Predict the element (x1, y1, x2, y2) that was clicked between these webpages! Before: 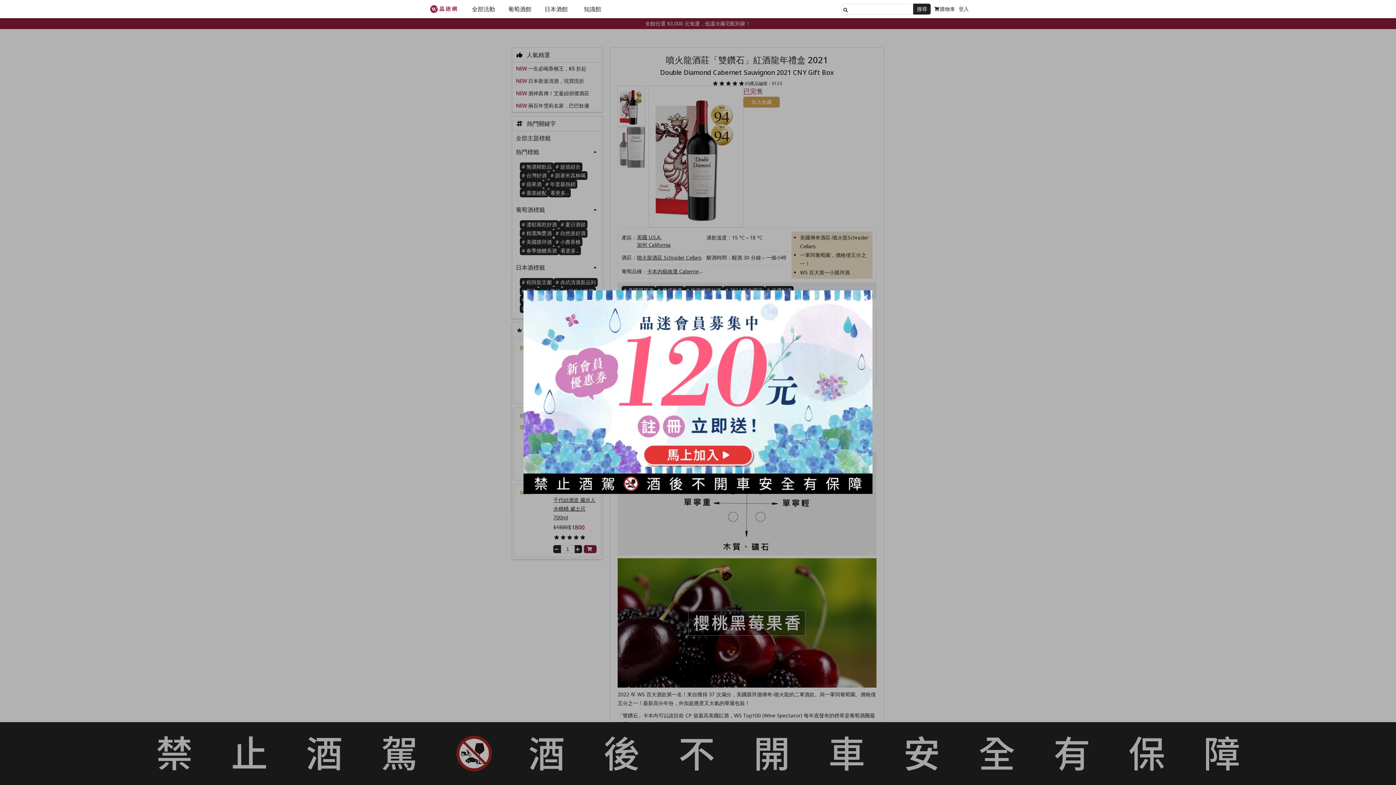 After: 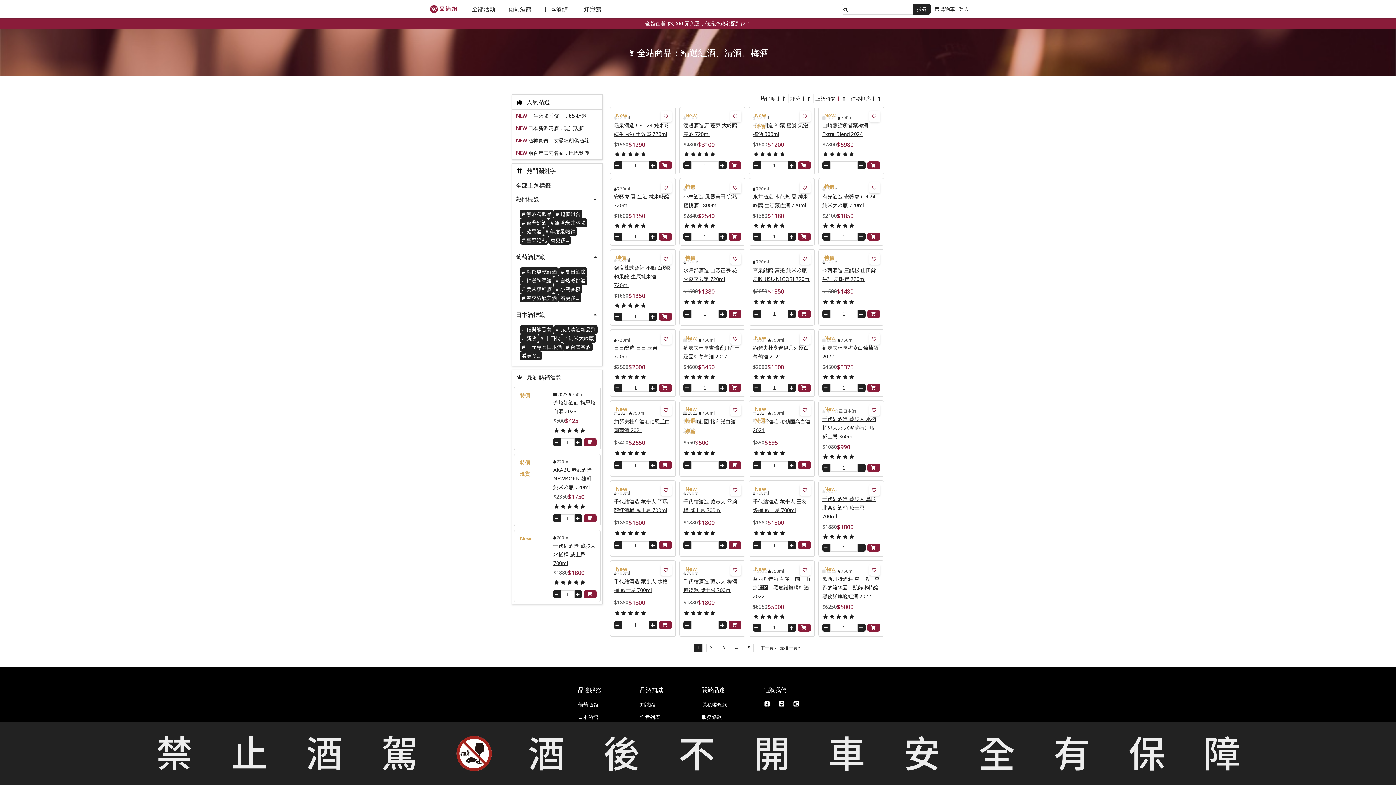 Action: label: 搜尋 bbox: (913, 3, 930, 14)